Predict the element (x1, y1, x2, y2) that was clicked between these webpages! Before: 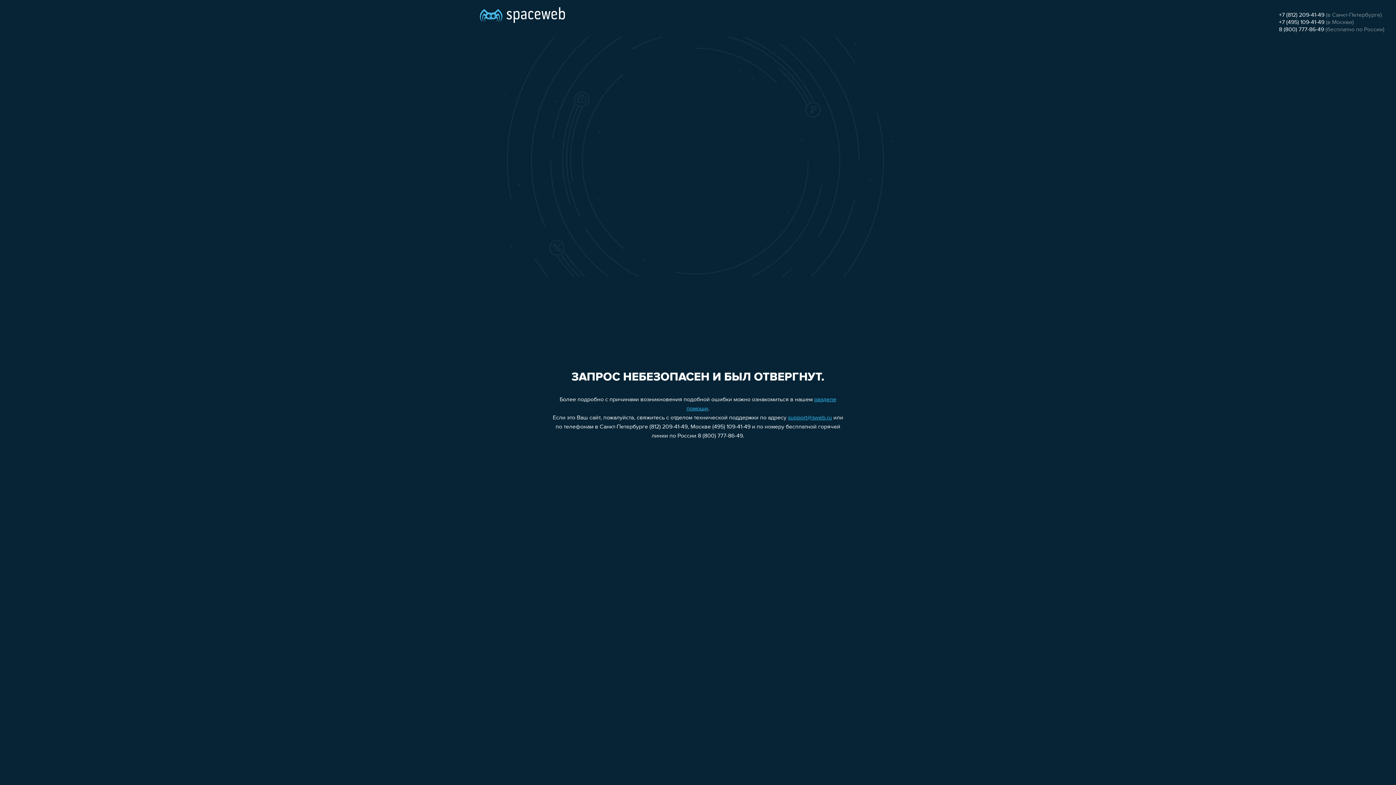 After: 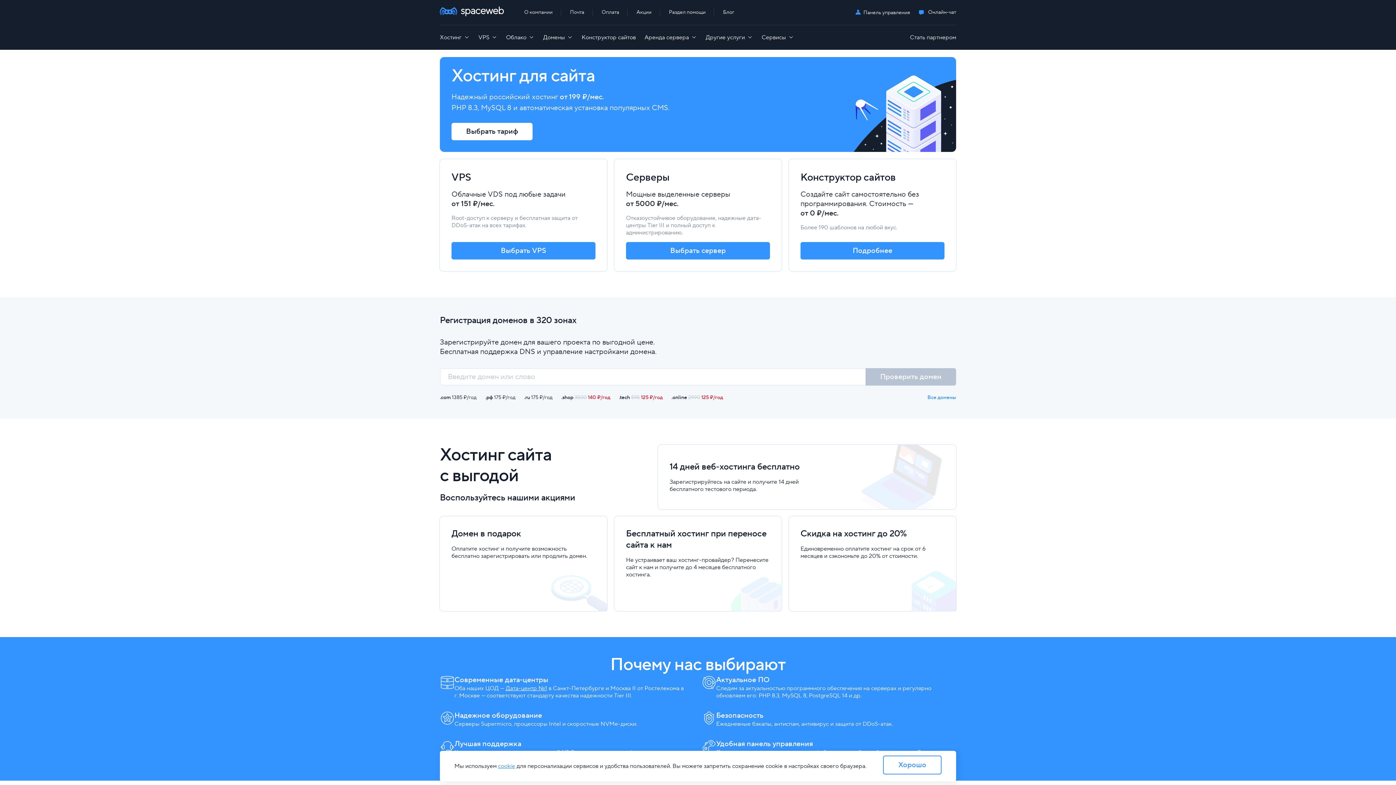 Action: bbox: (480, 0, 565, 25)